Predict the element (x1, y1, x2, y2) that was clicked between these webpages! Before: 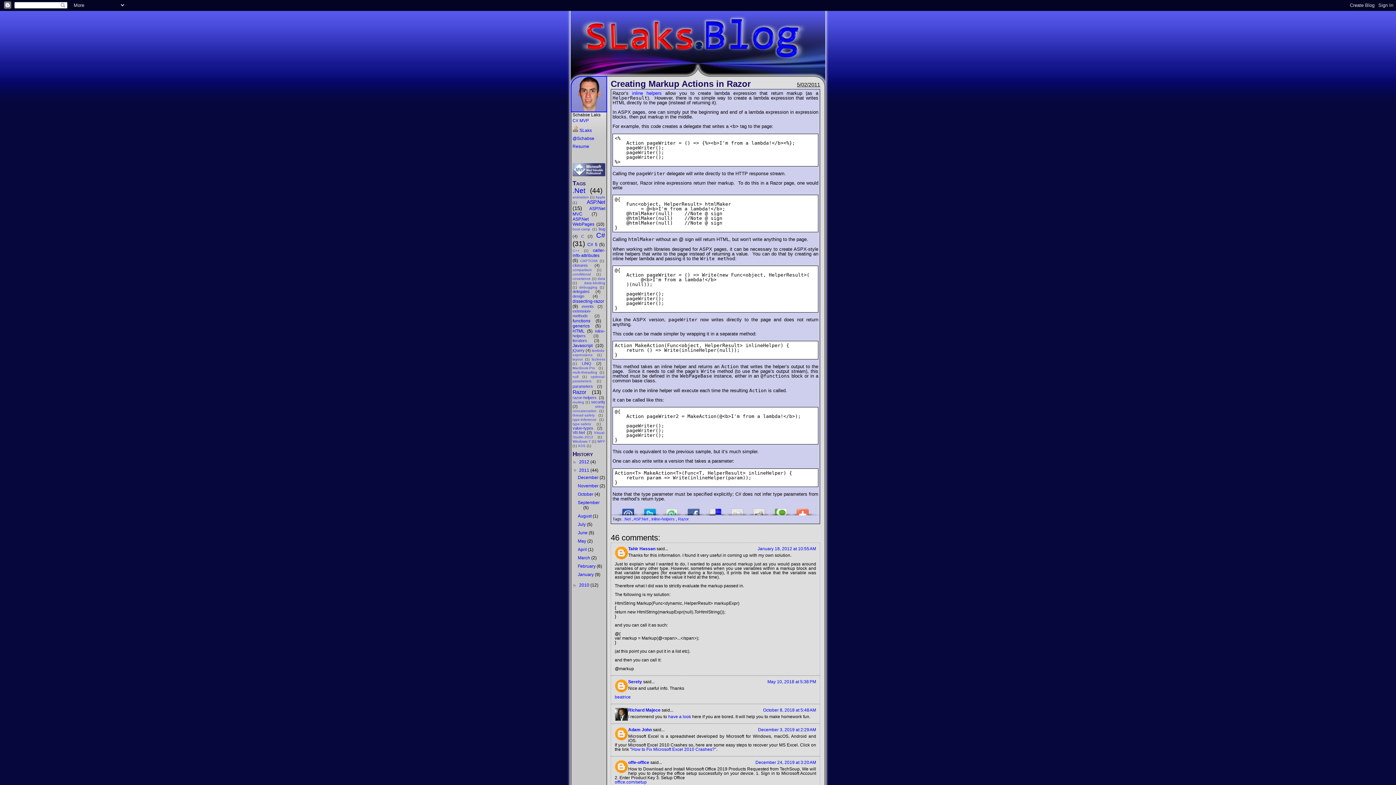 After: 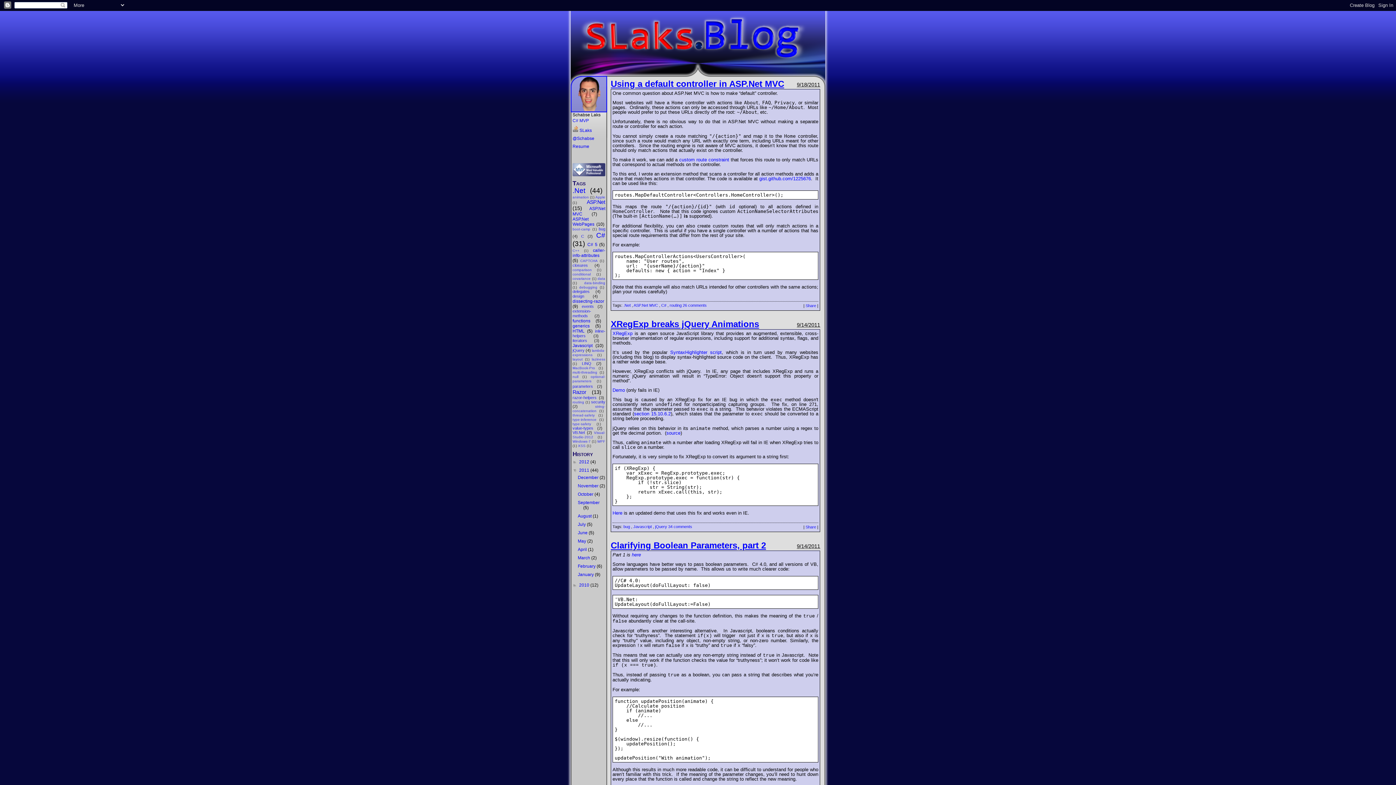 Action: label: September  bbox: (577, 500, 599, 505)